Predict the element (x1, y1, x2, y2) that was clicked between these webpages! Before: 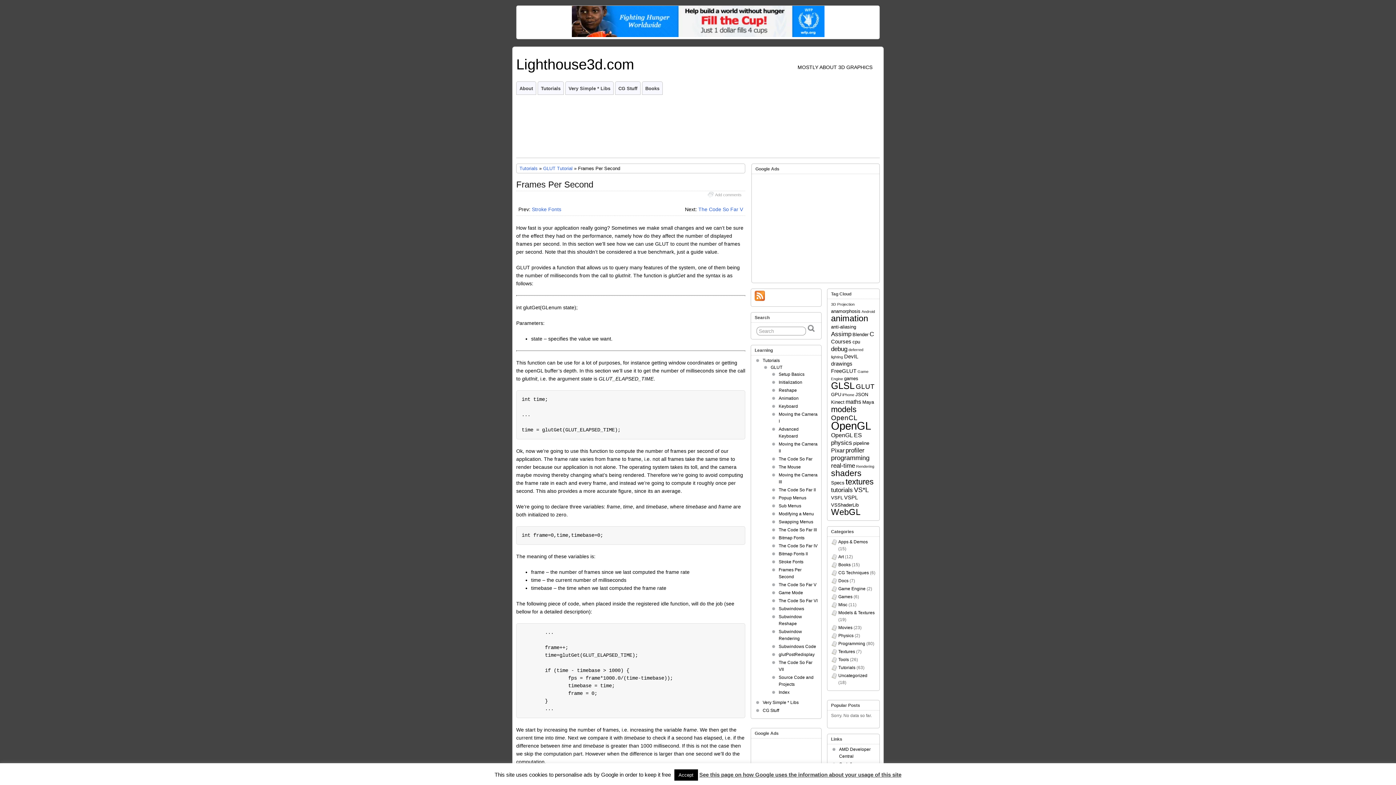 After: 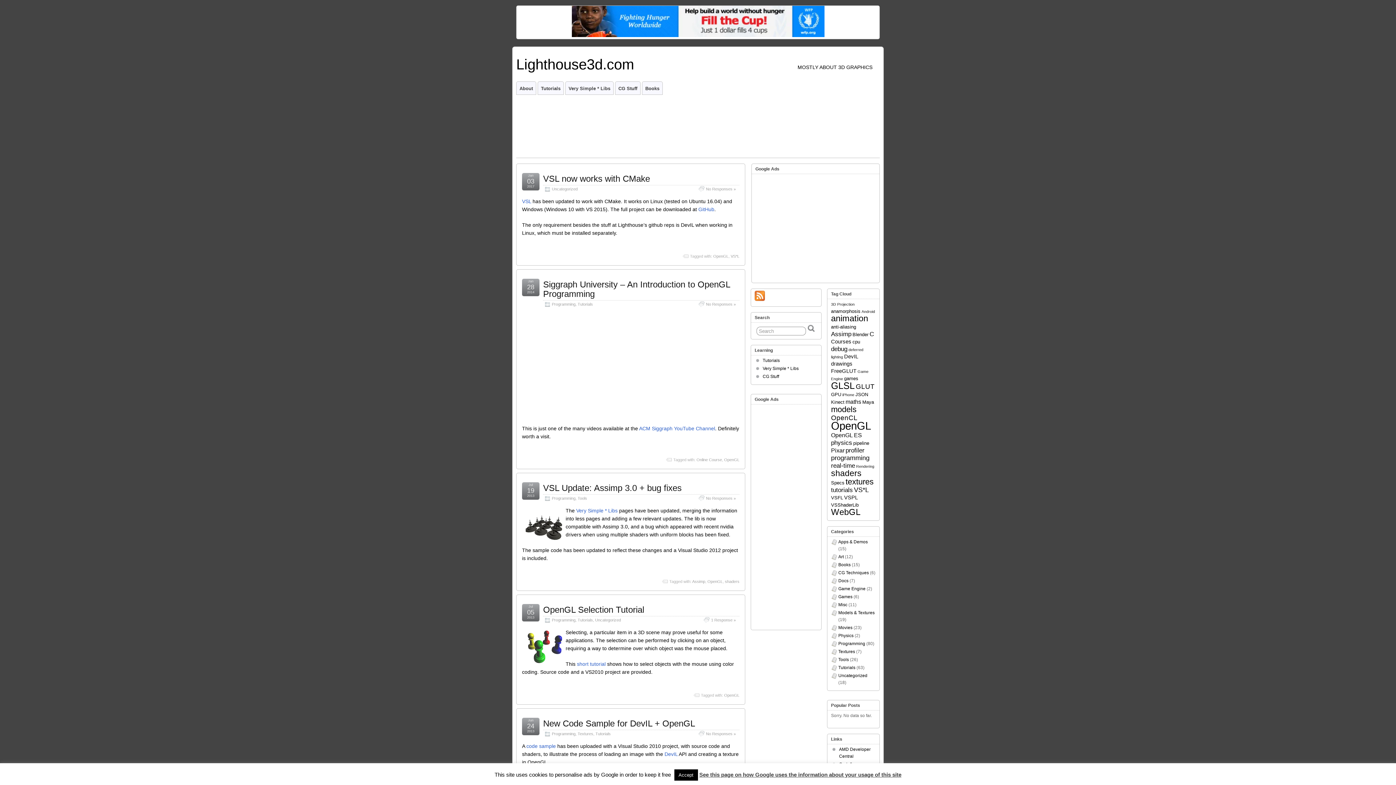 Action: bbox: (831, 420, 871, 432) label: OpenGL (52 items)